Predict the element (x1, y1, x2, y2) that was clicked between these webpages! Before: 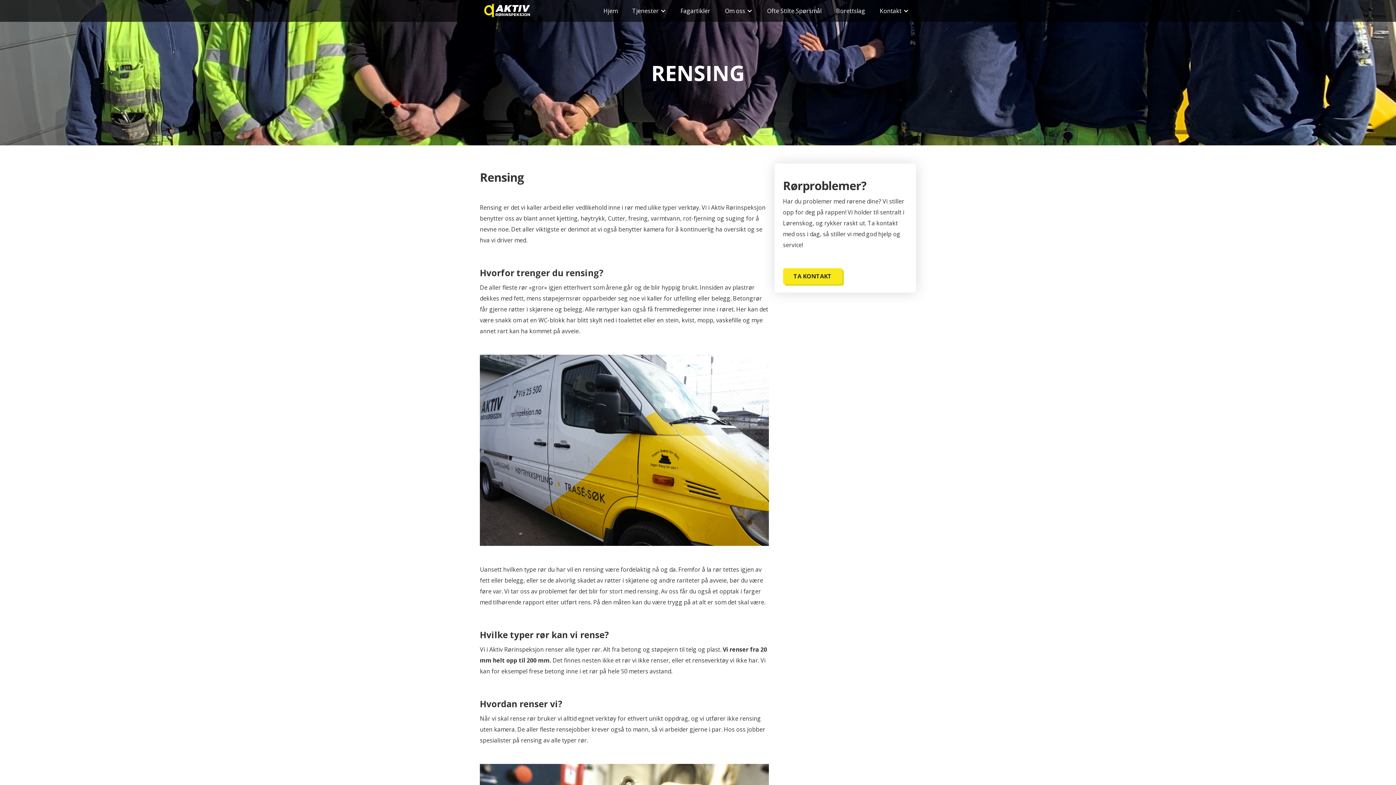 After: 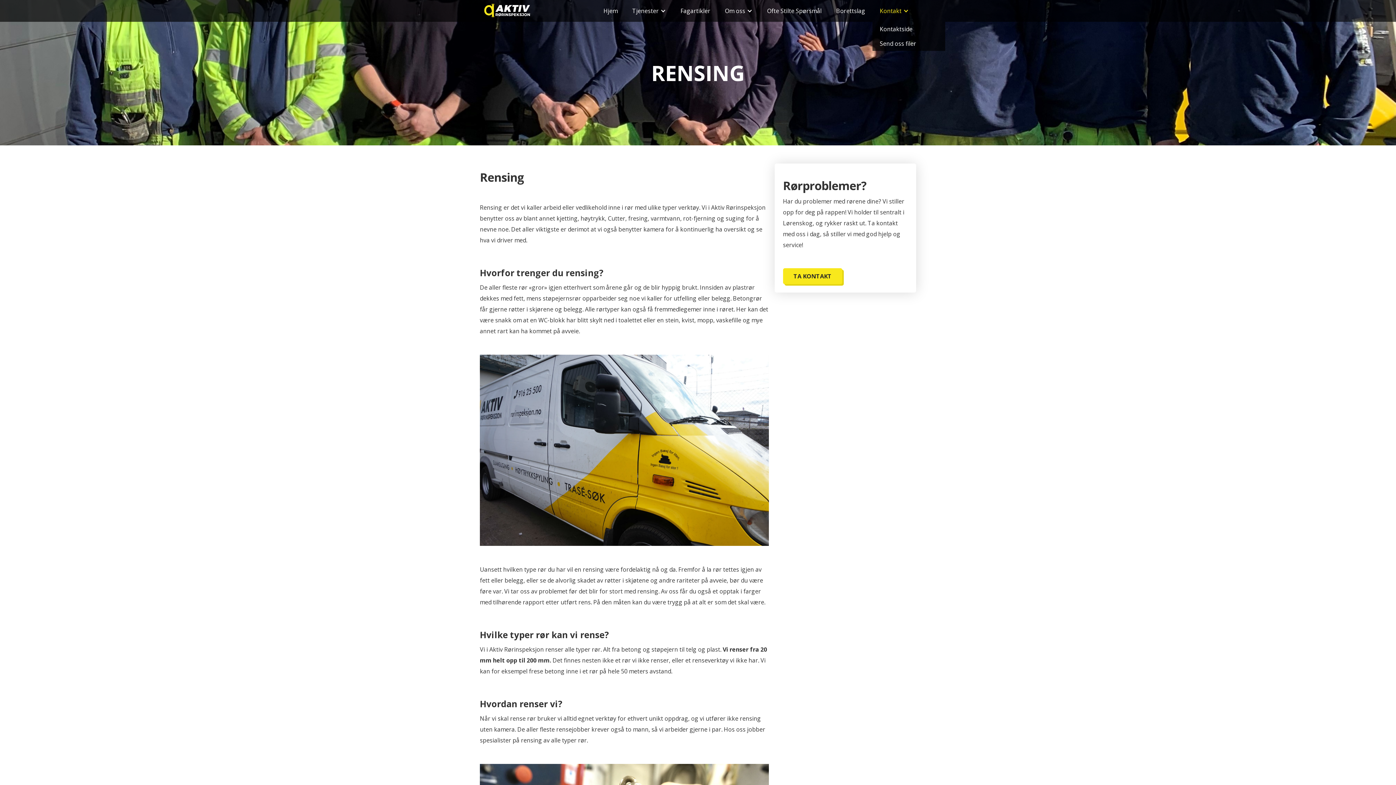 Action: label: Kontakt bbox: (872, 0, 916, 21)